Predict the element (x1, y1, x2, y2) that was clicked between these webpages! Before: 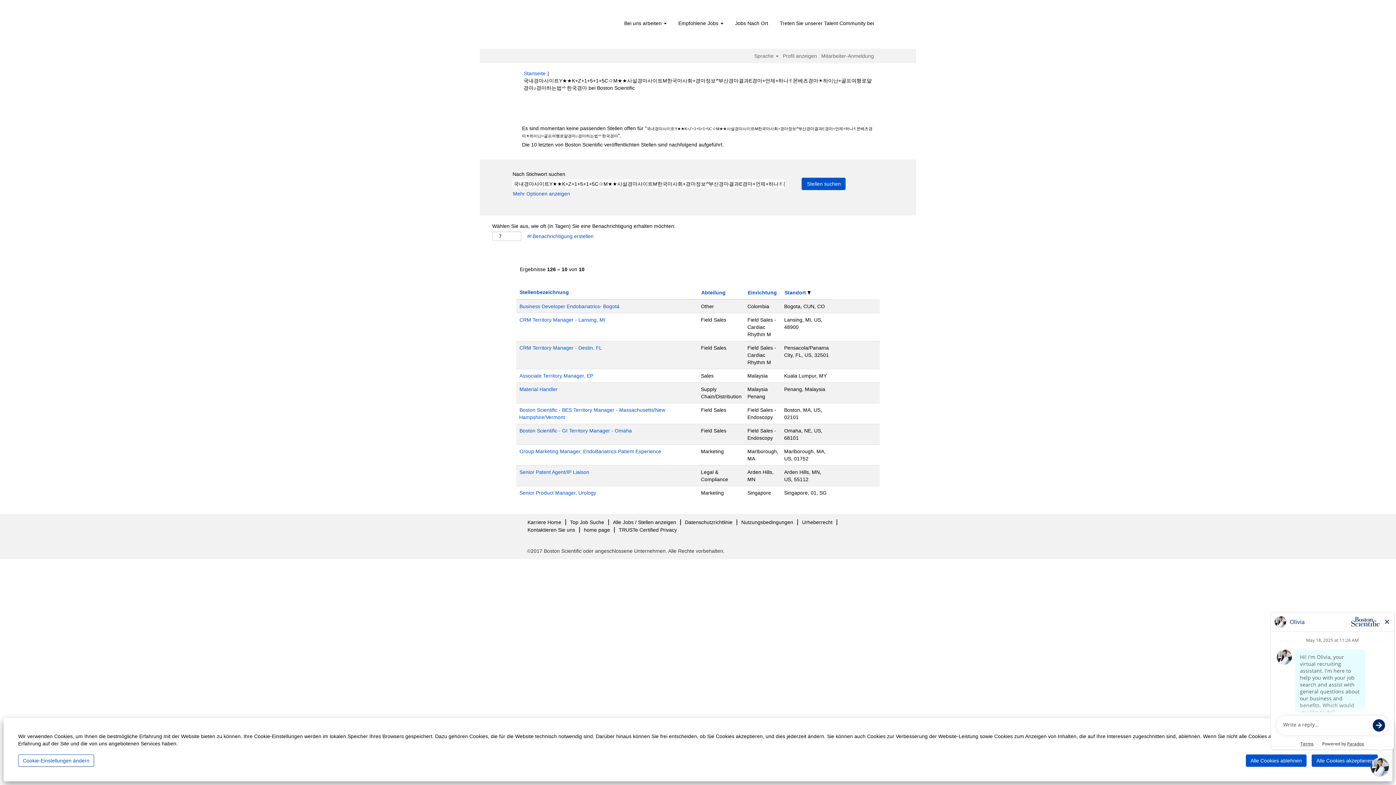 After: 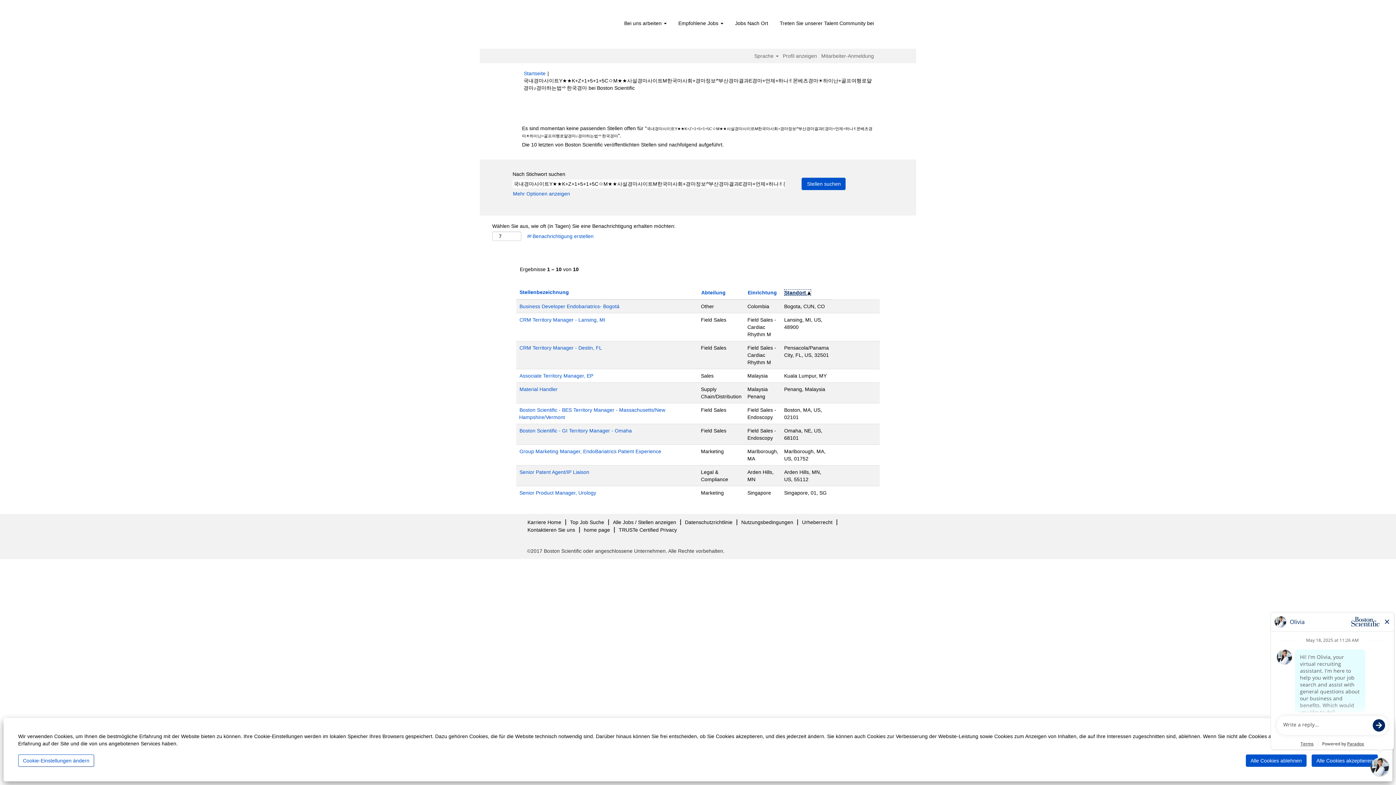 Action: bbox: (784, 289, 811, 296) label: Standort 